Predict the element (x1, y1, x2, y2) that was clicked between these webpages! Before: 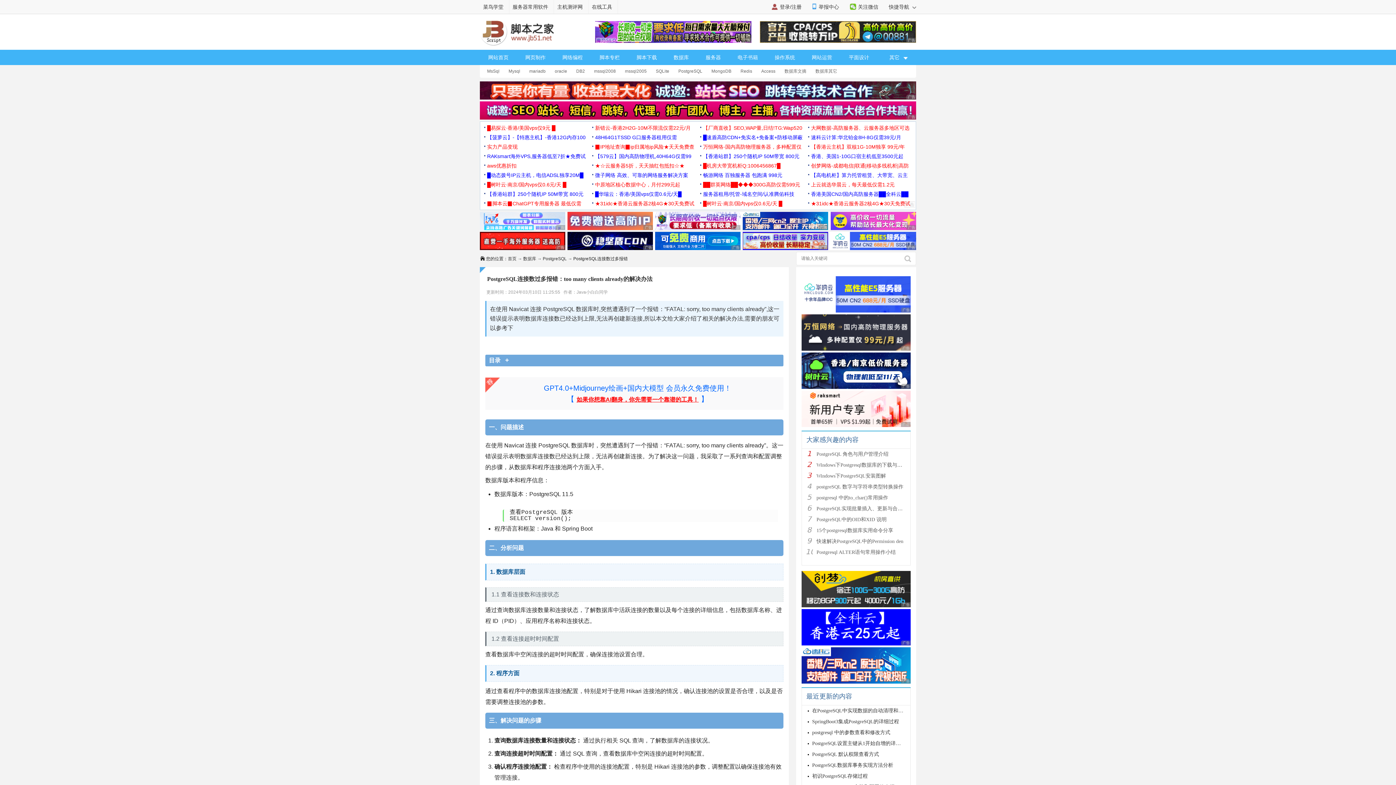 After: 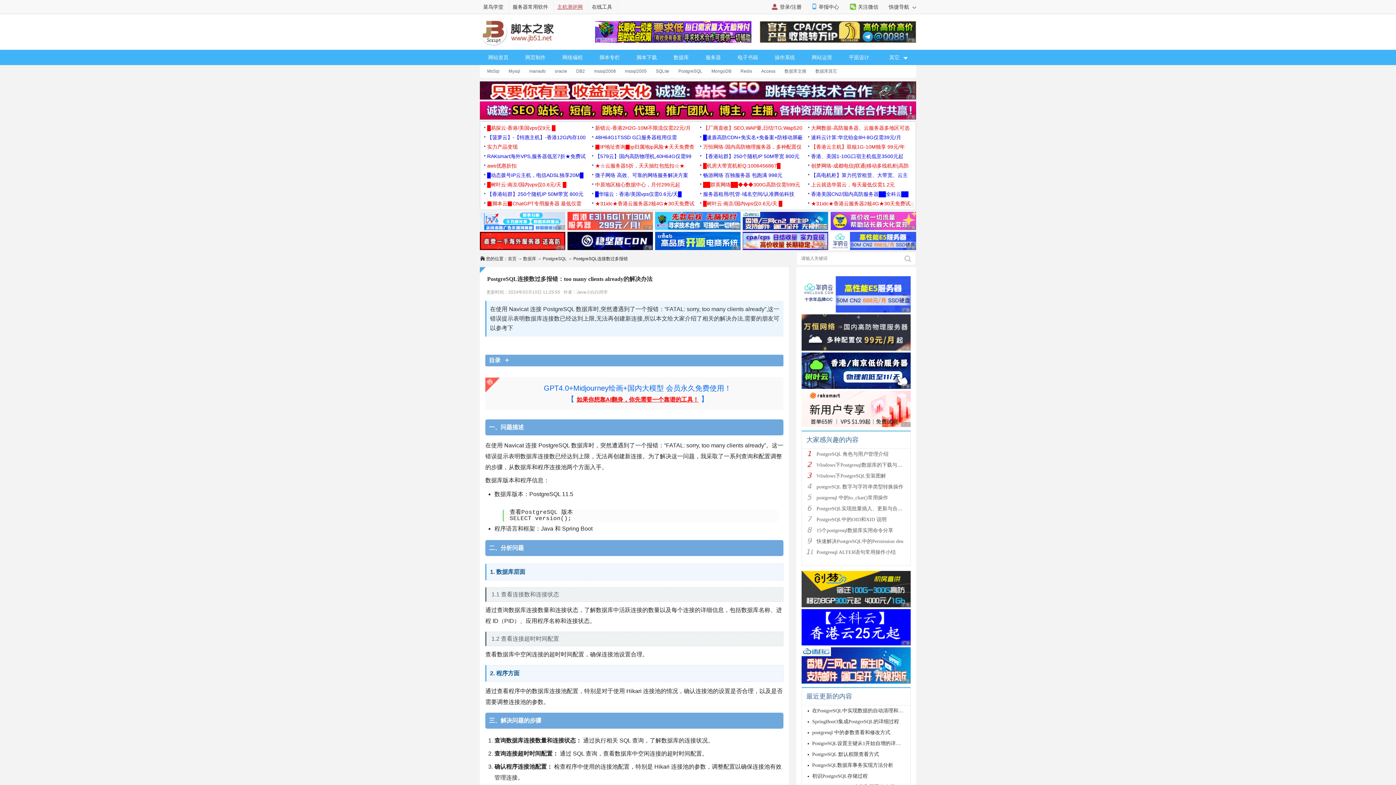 Action: label: 主机测评网 bbox: (554, 0, 588, 13)